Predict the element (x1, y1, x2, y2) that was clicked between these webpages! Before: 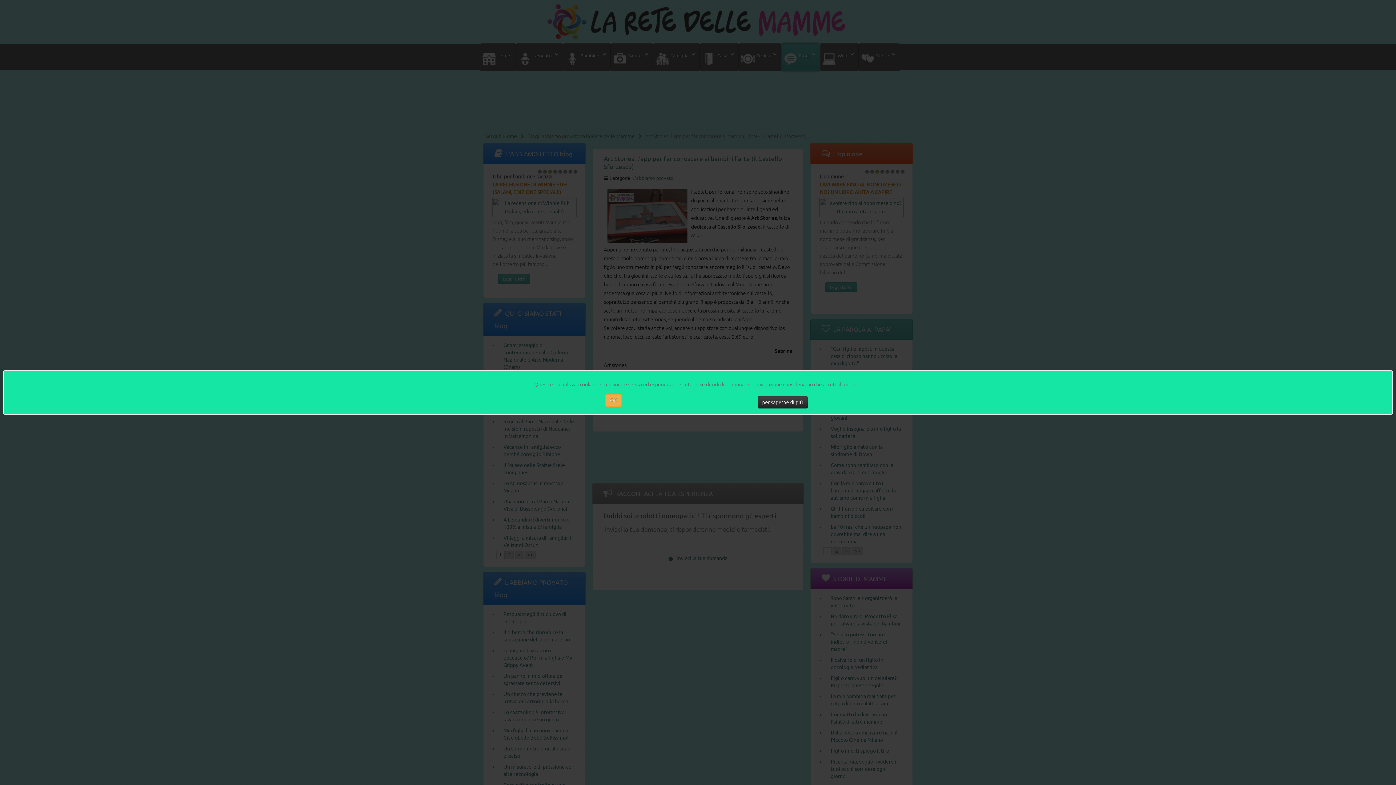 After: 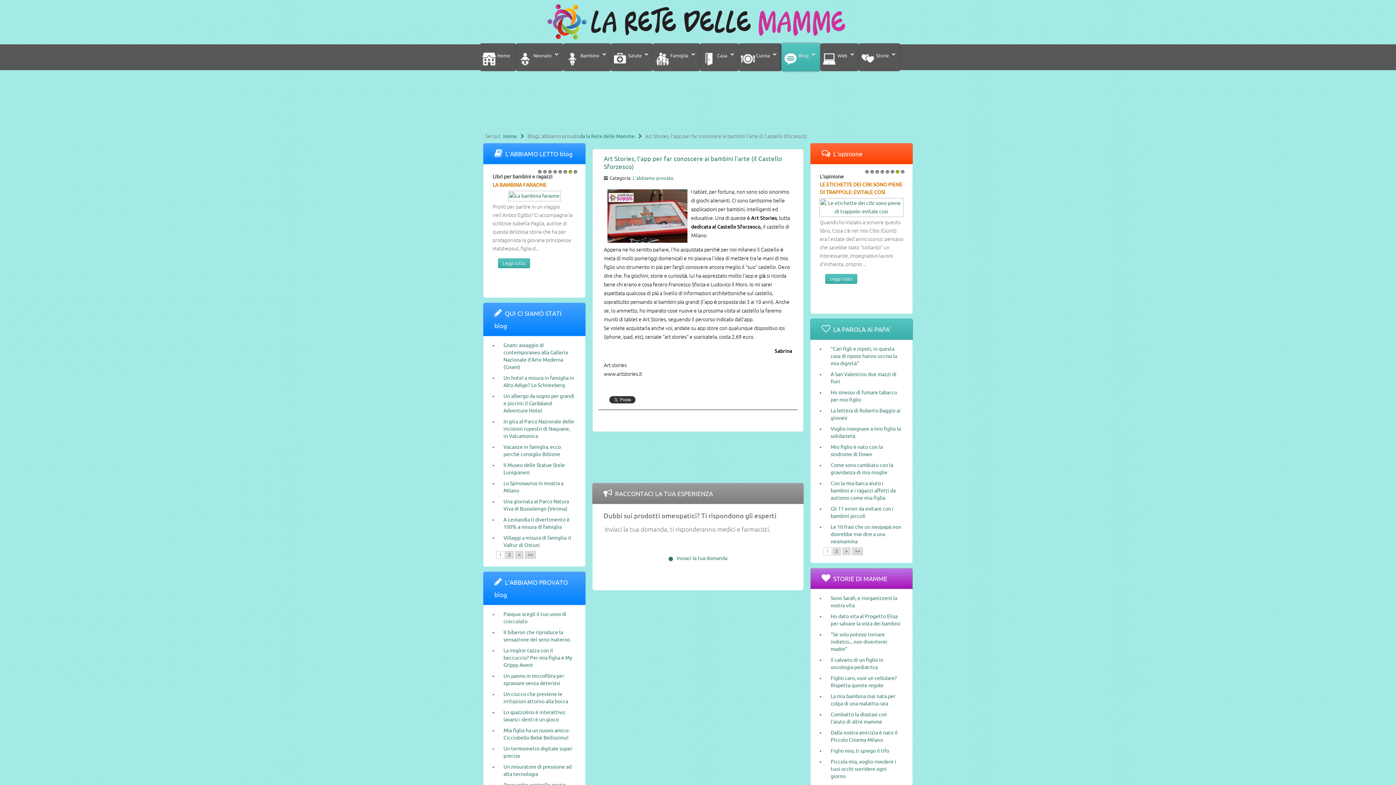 Action: label: OK bbox: (605, 394, 621, 406)